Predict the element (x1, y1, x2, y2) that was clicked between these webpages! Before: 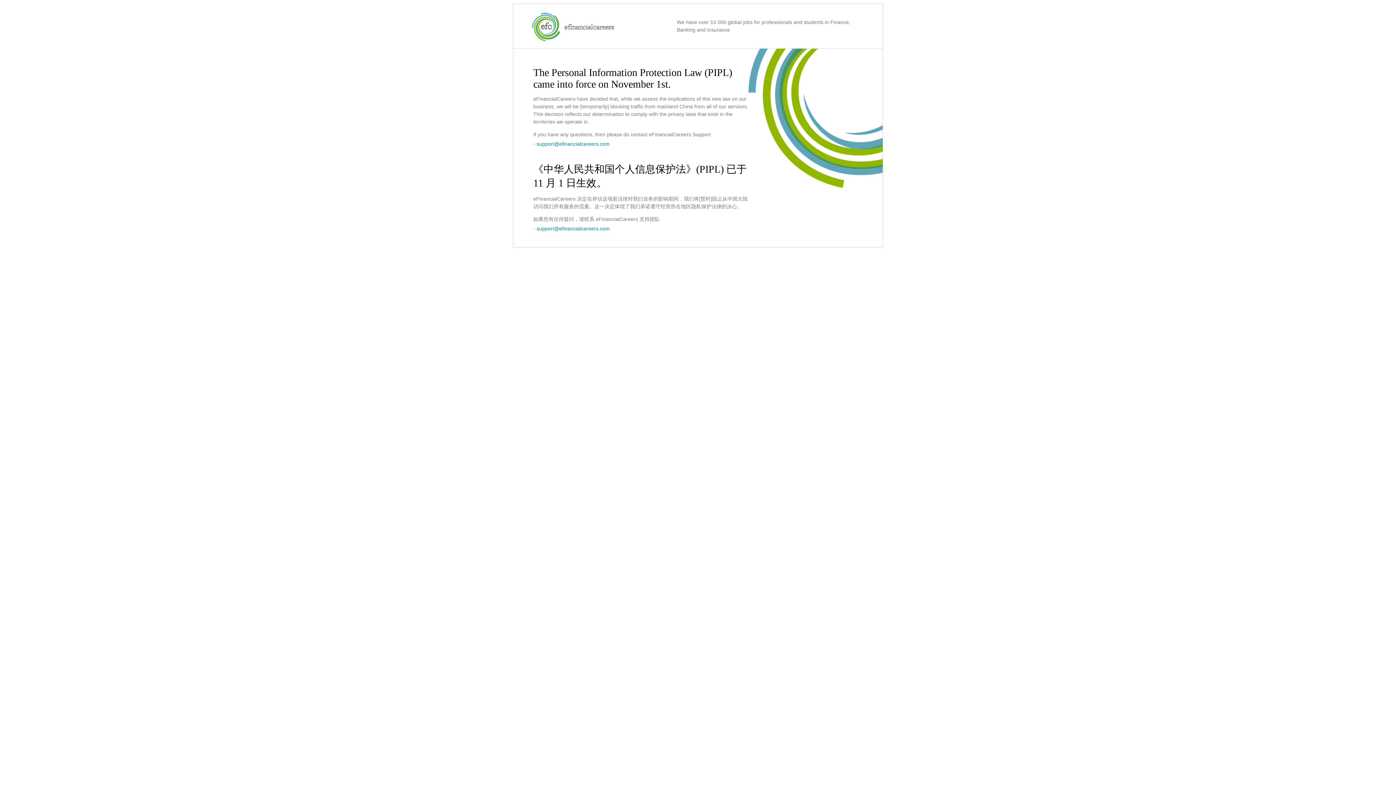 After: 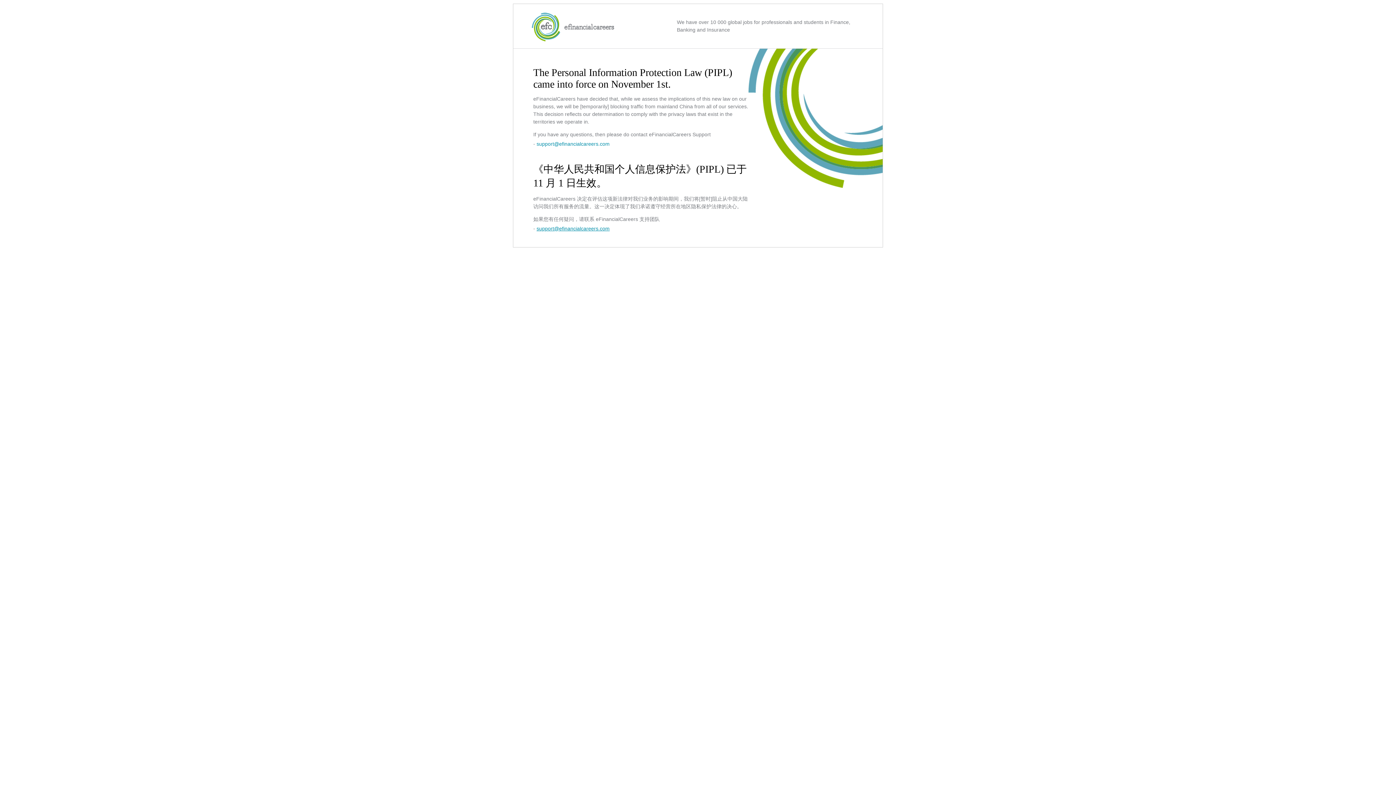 Action: bbox: (536, 225, 609, 231) label: support@efinancialcareers.com